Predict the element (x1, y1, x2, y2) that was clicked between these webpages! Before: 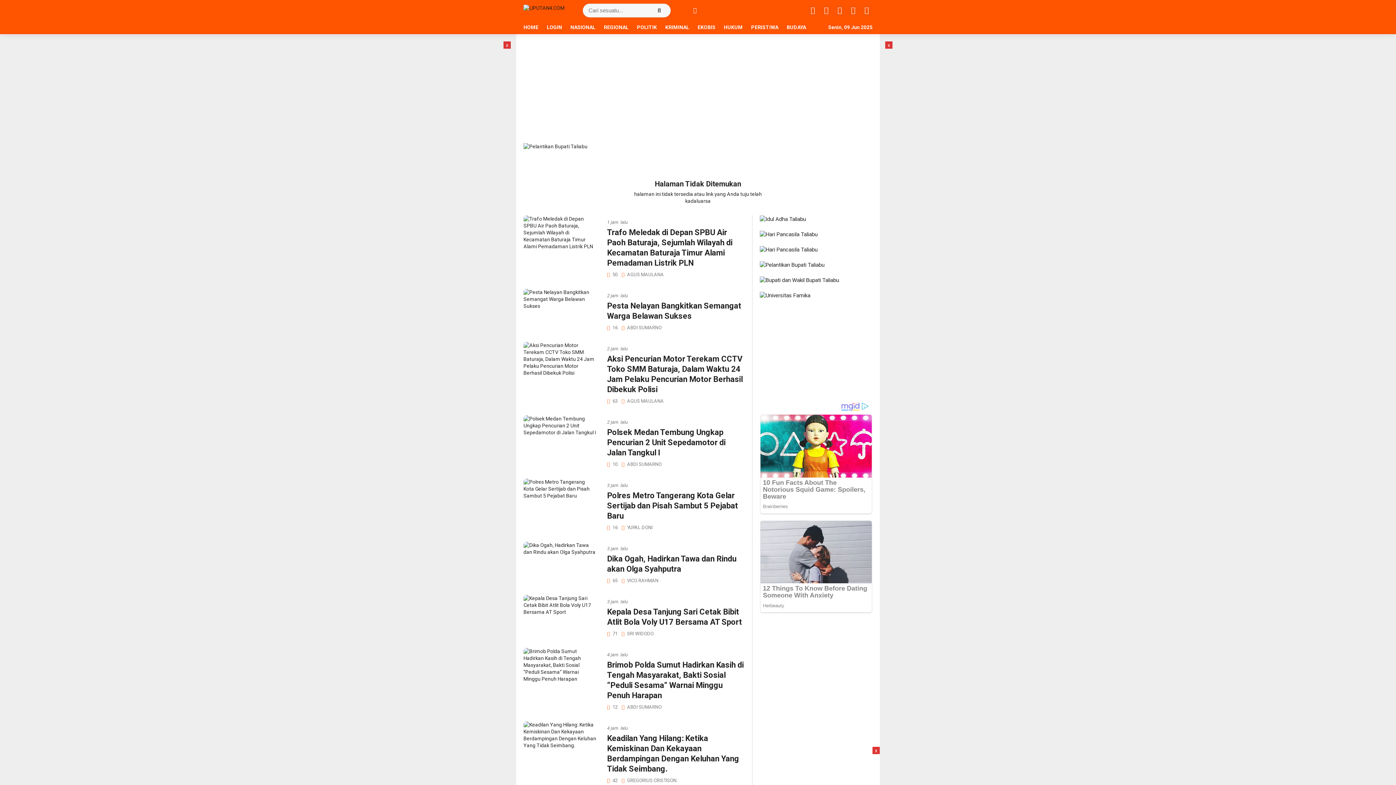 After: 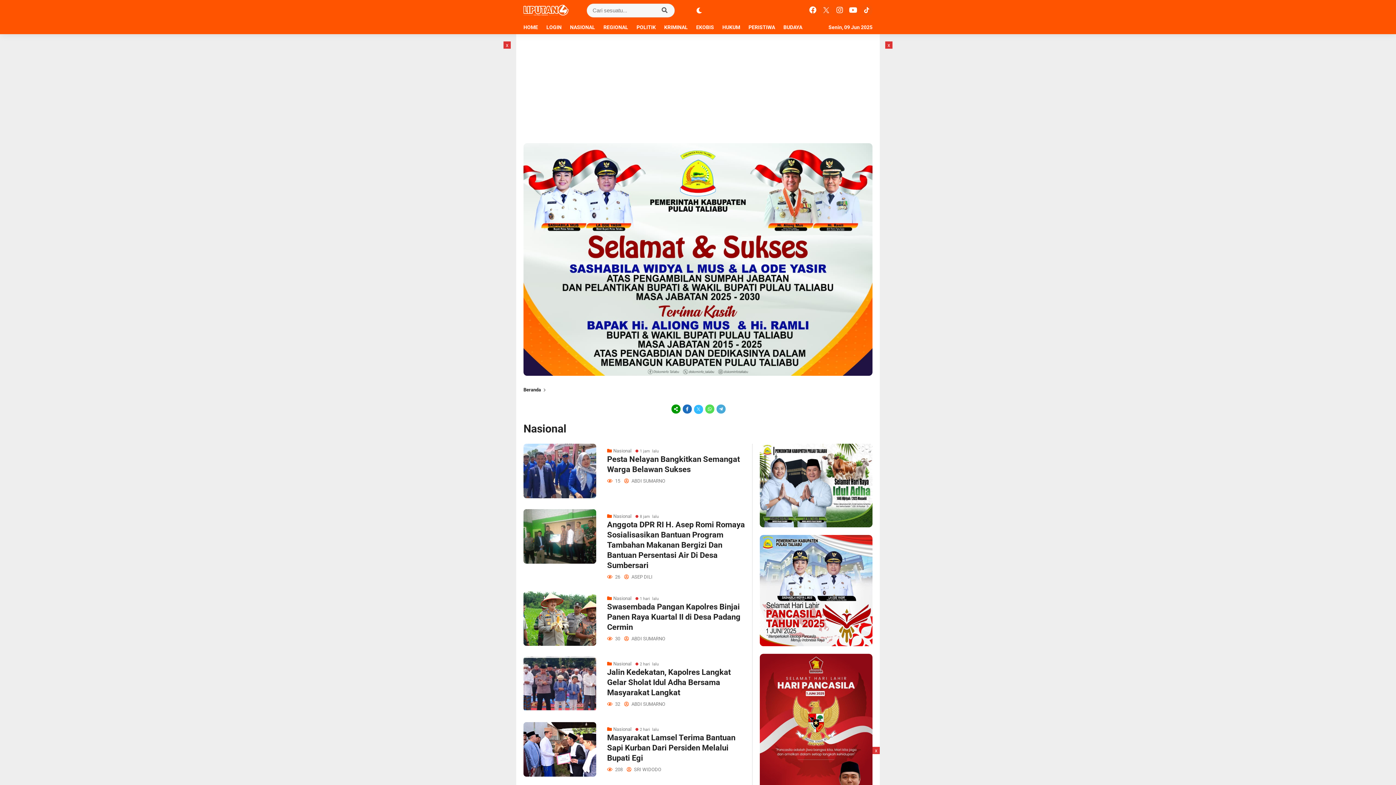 Action: label: NASIONAL bbox: (570, 20, 602, 34)